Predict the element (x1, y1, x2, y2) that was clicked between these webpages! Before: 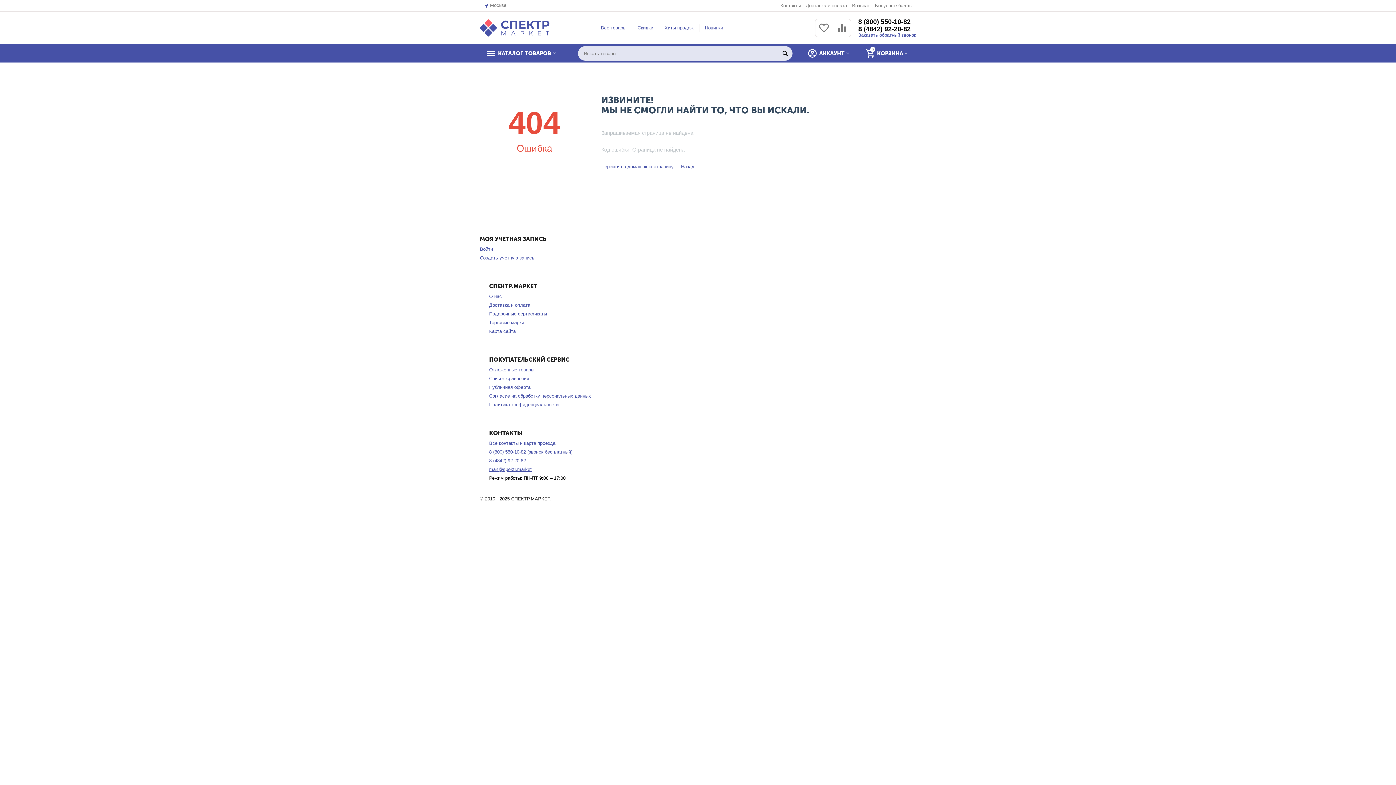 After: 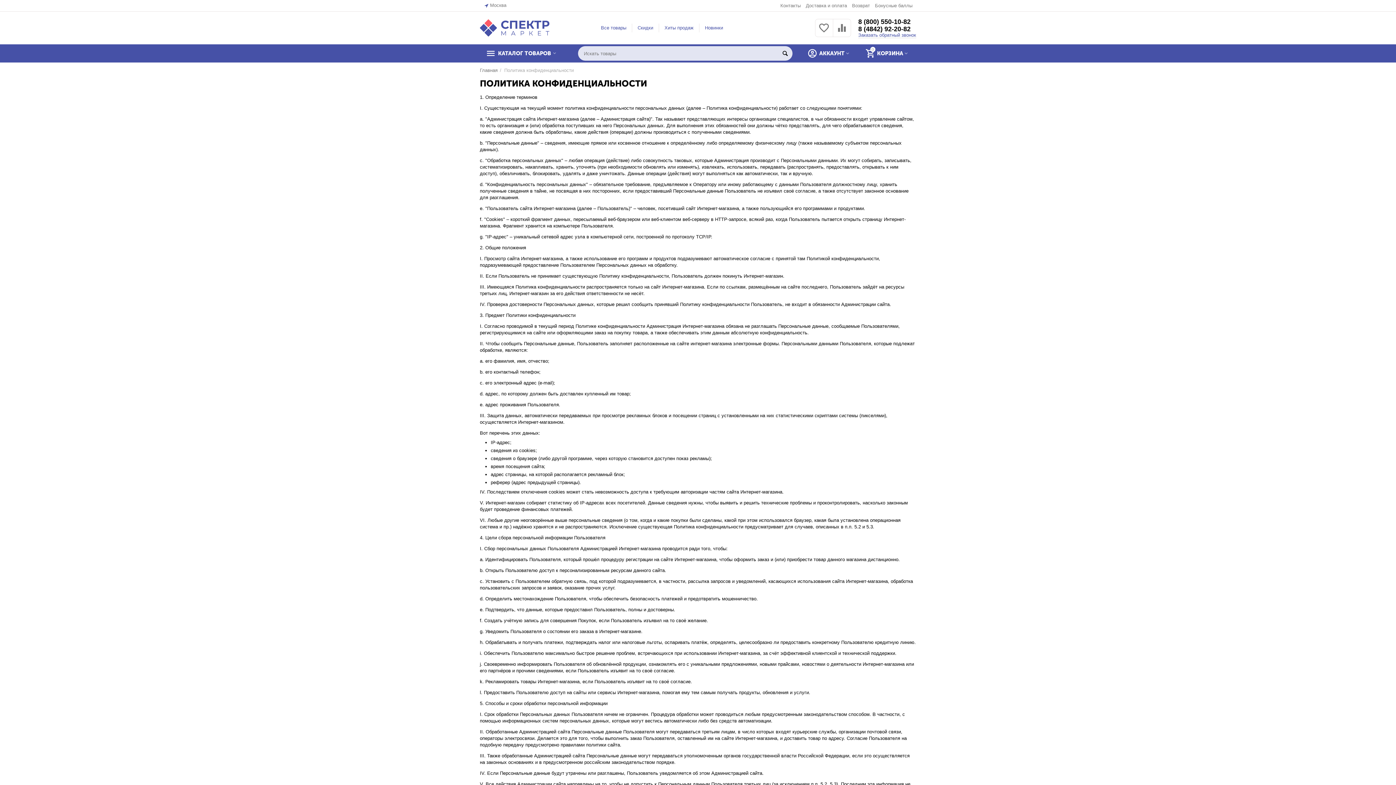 Action: label: Политика конфиденциальности bbox: (489, 402, 558, 407)